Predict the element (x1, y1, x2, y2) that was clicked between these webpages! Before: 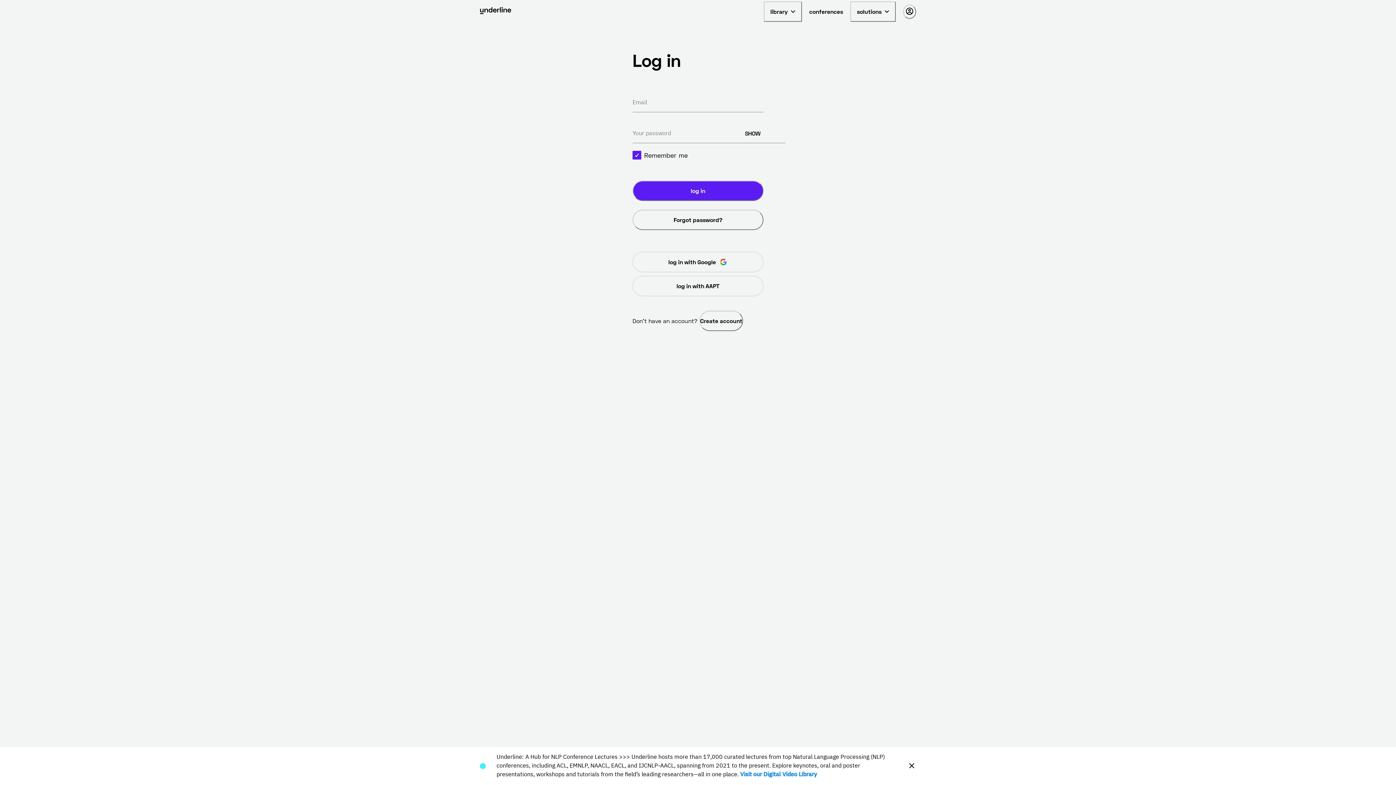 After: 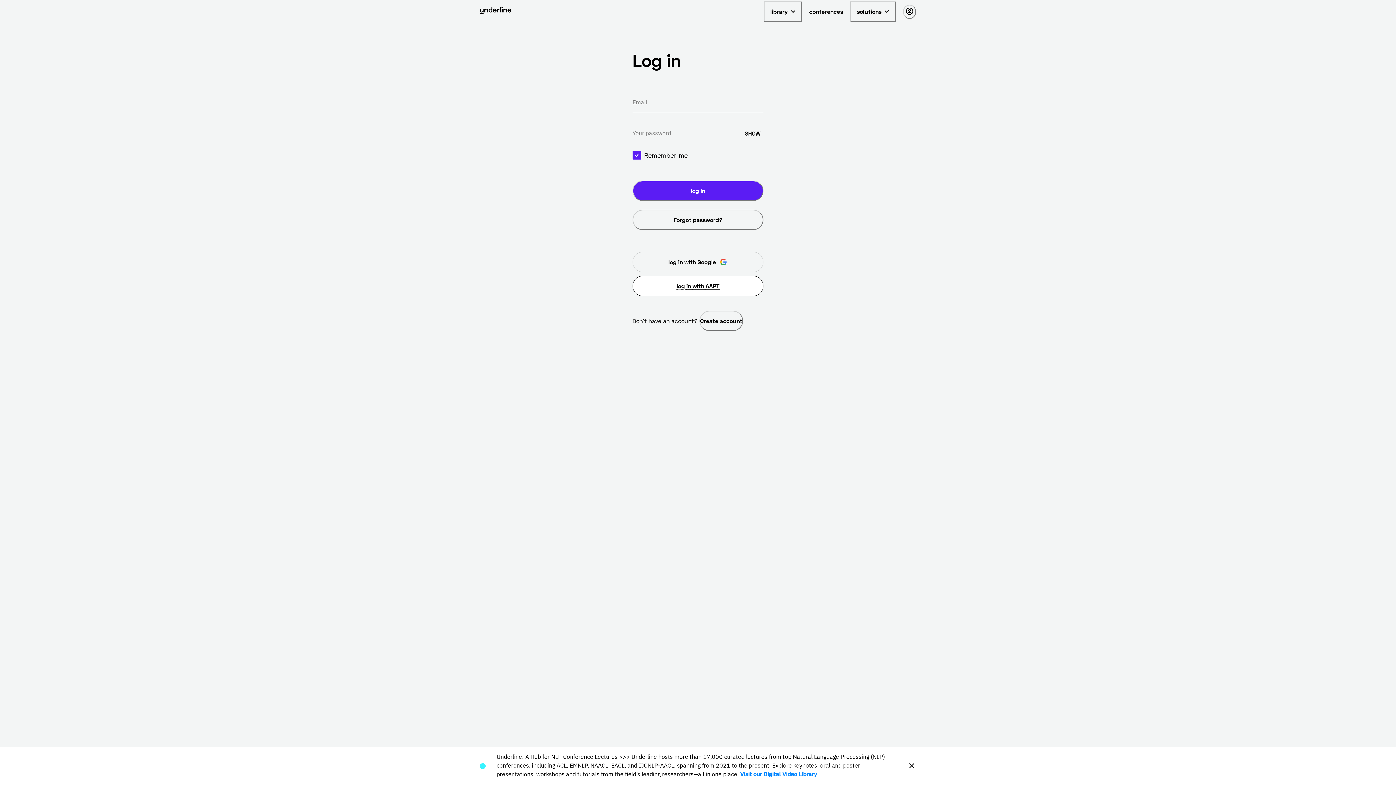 Action: label: log in with AAPT bbox: (632, 275, 763, 296)